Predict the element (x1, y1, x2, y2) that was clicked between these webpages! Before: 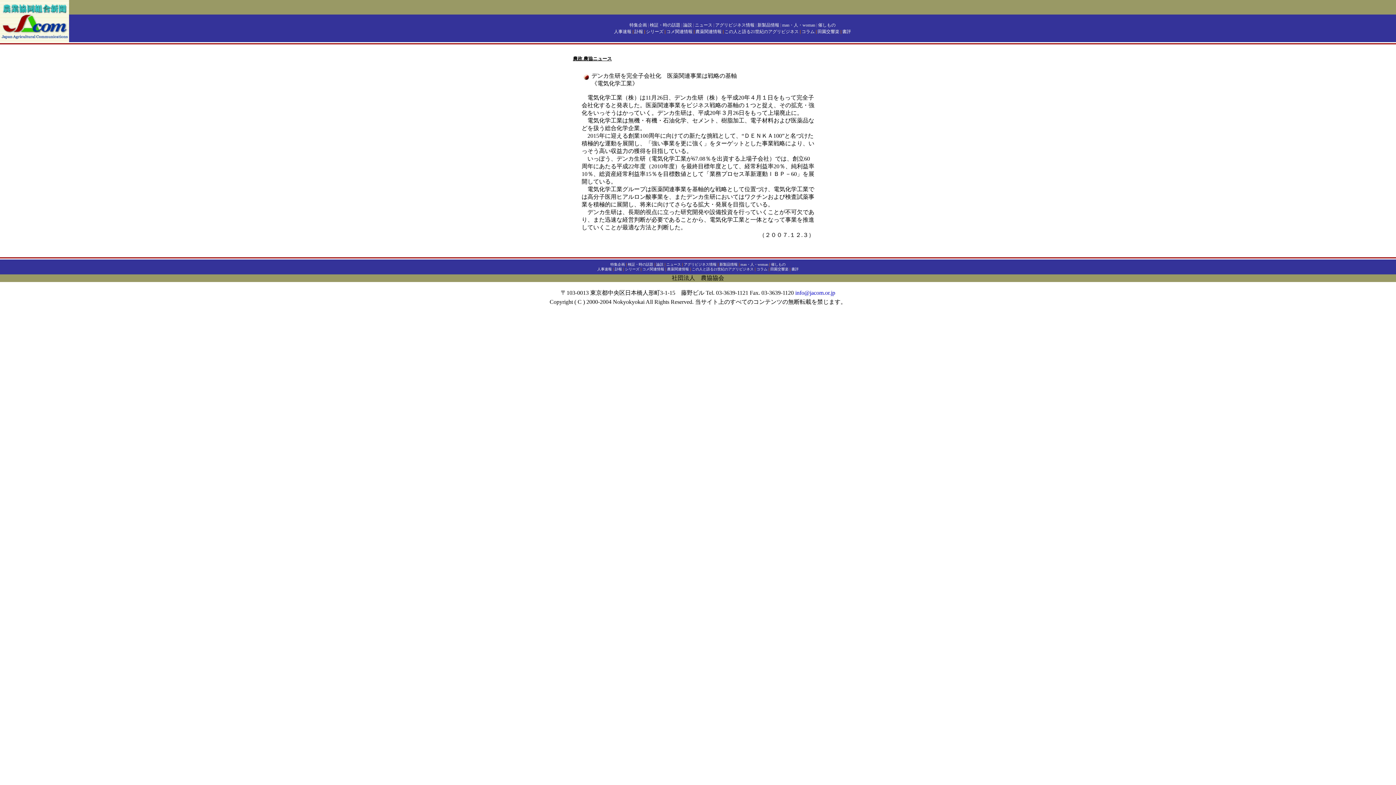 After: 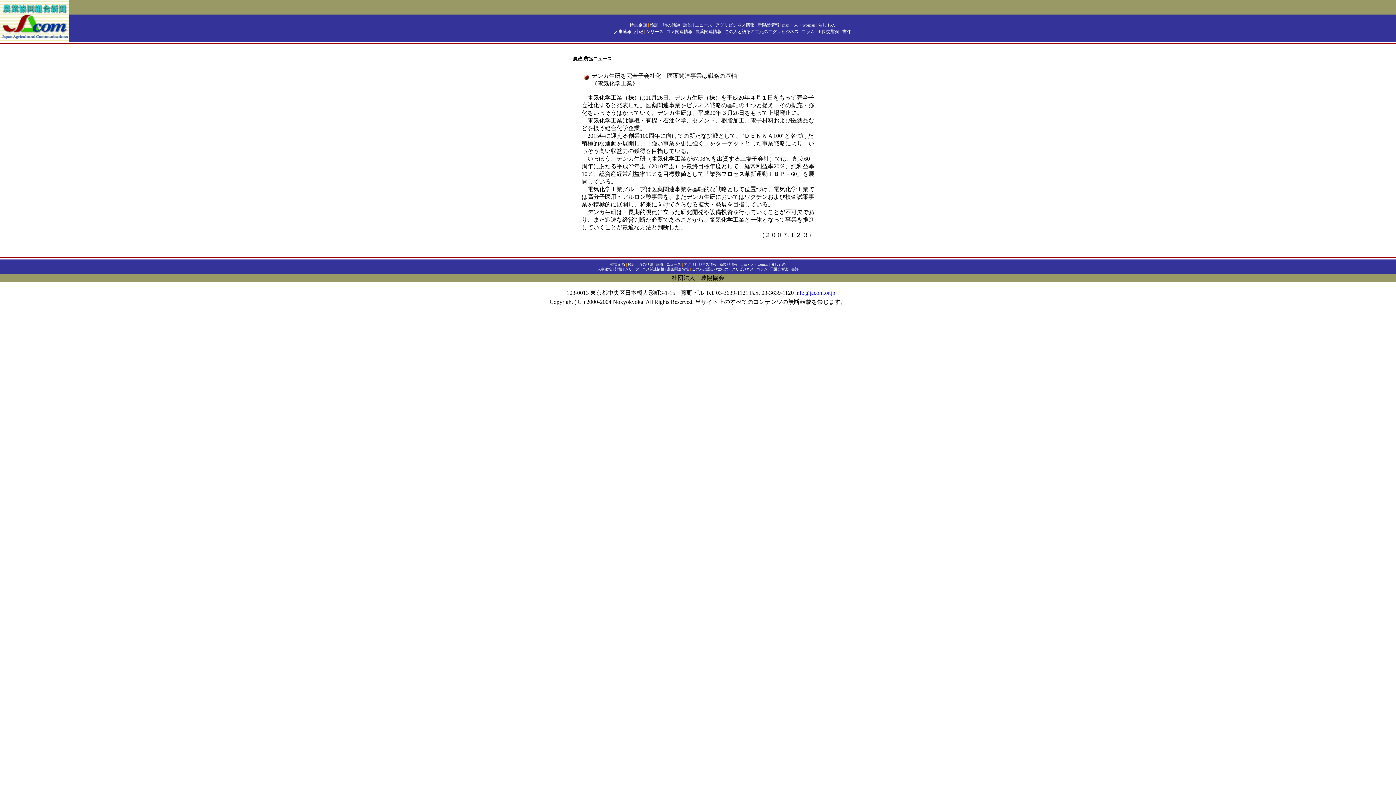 Action: bbox: (795, 289, 835, 296) label: info@jacom.or.jp